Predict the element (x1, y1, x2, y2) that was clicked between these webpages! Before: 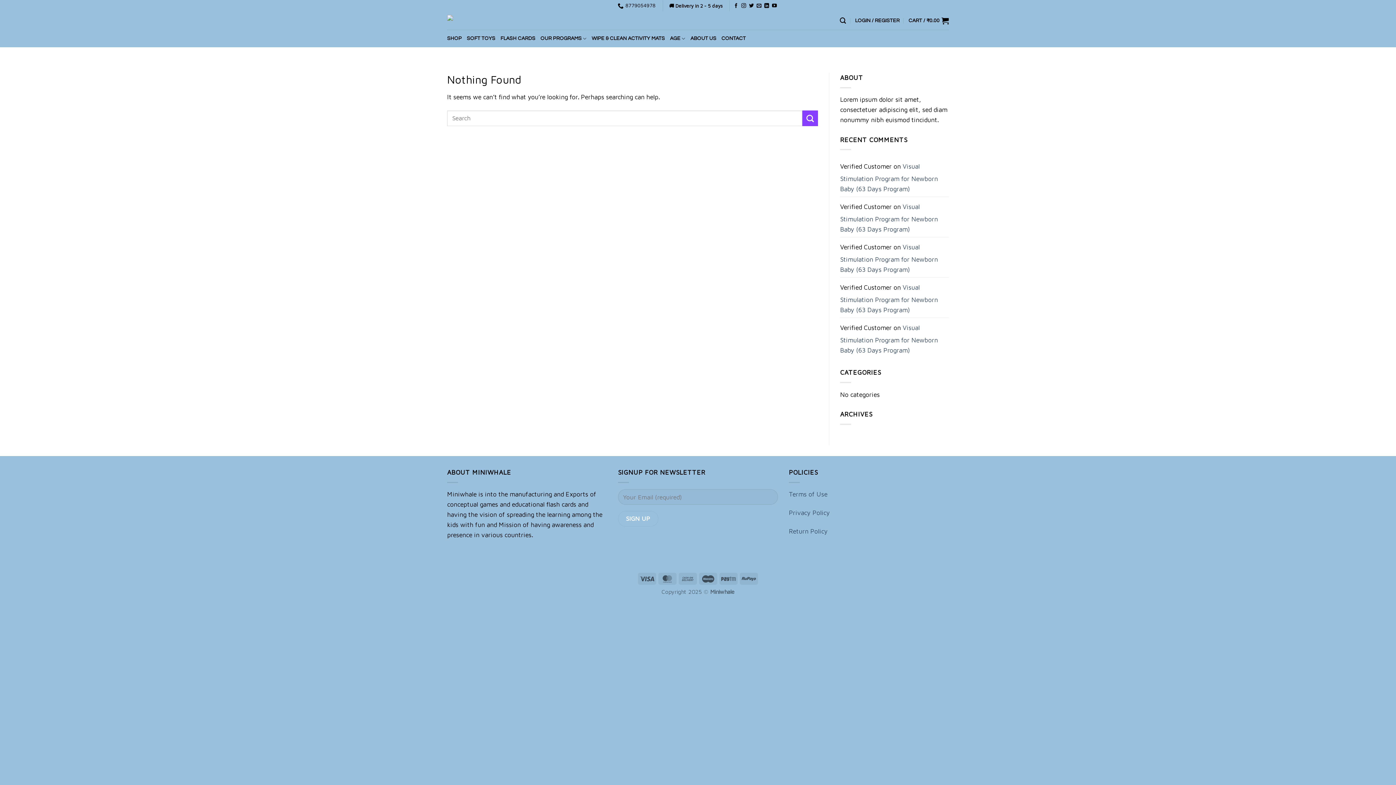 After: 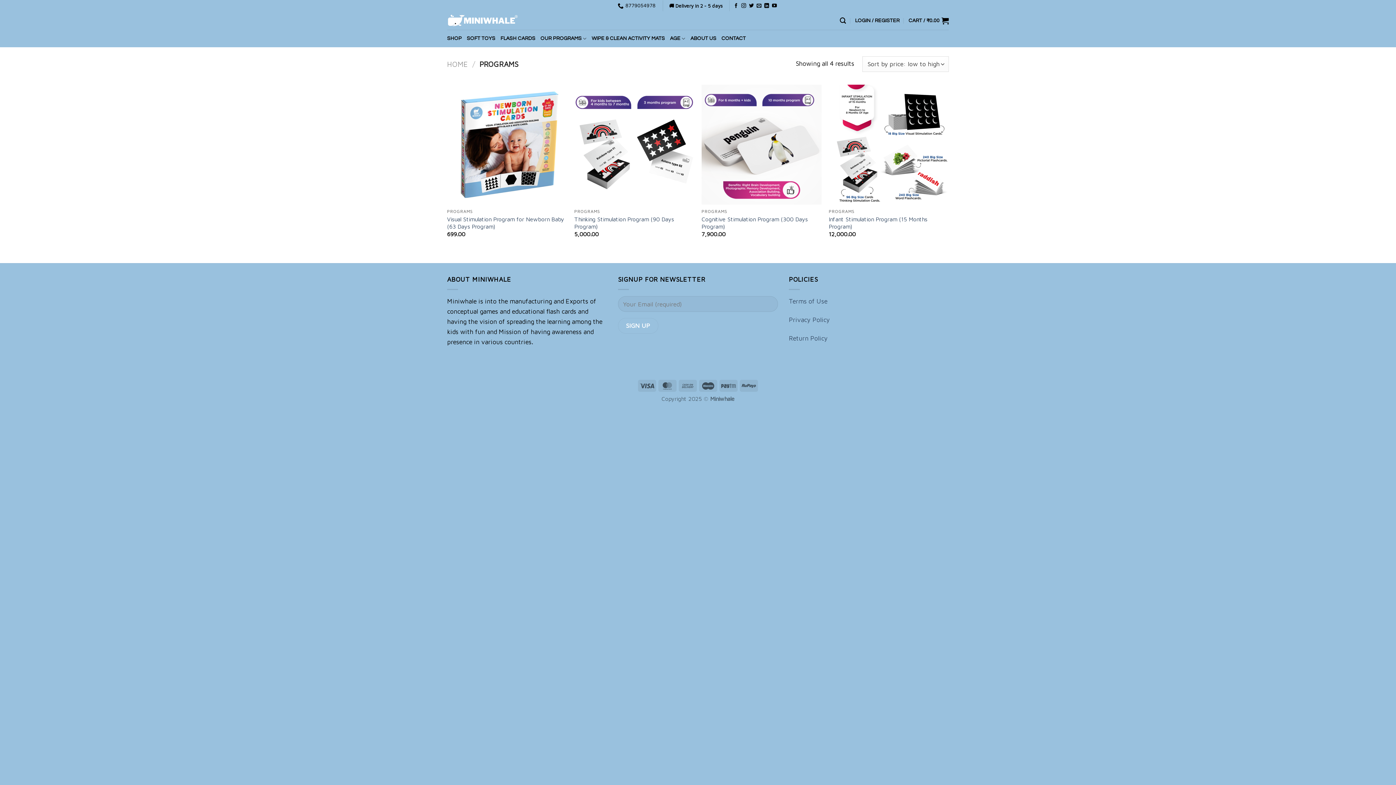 Action: bbox: (540, 29, 586, 47) label: OUR PROGRAMS